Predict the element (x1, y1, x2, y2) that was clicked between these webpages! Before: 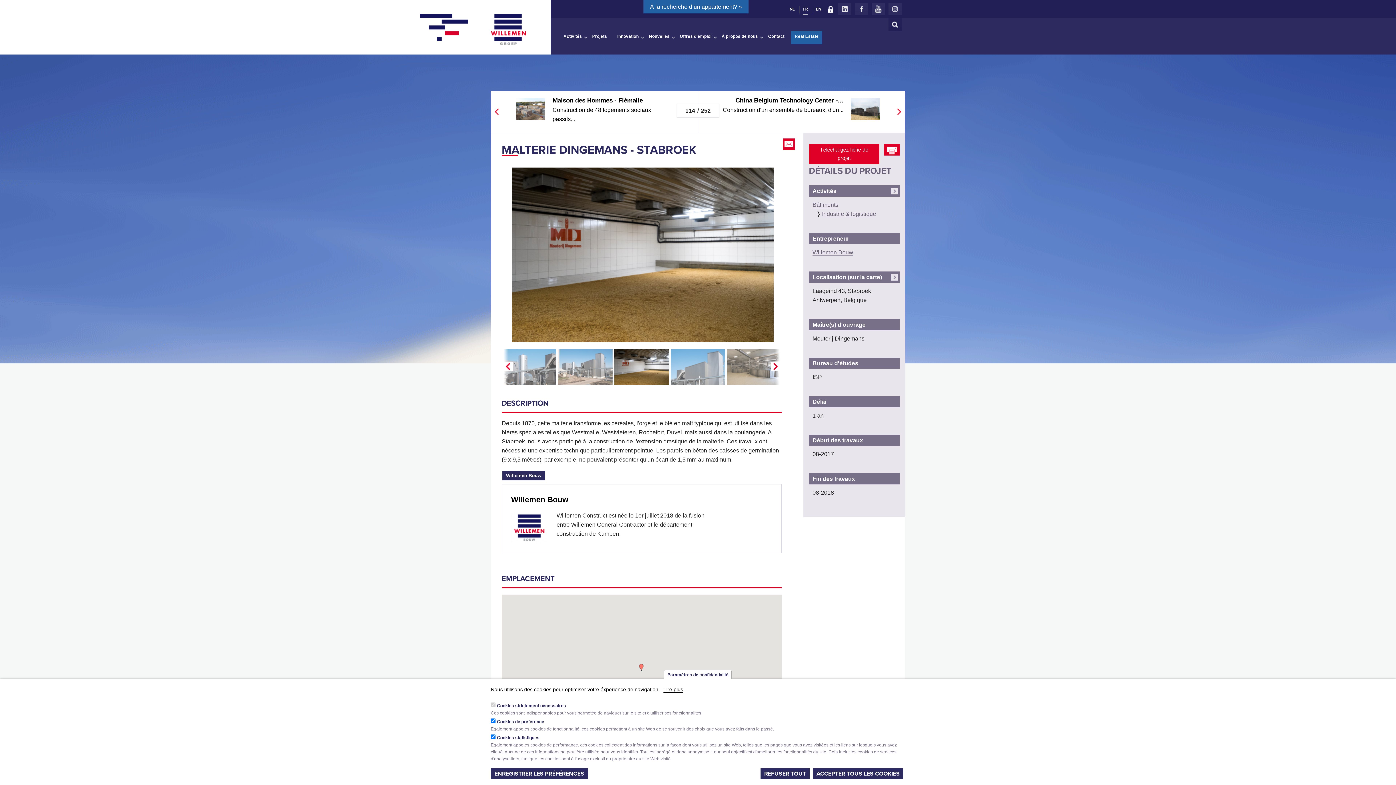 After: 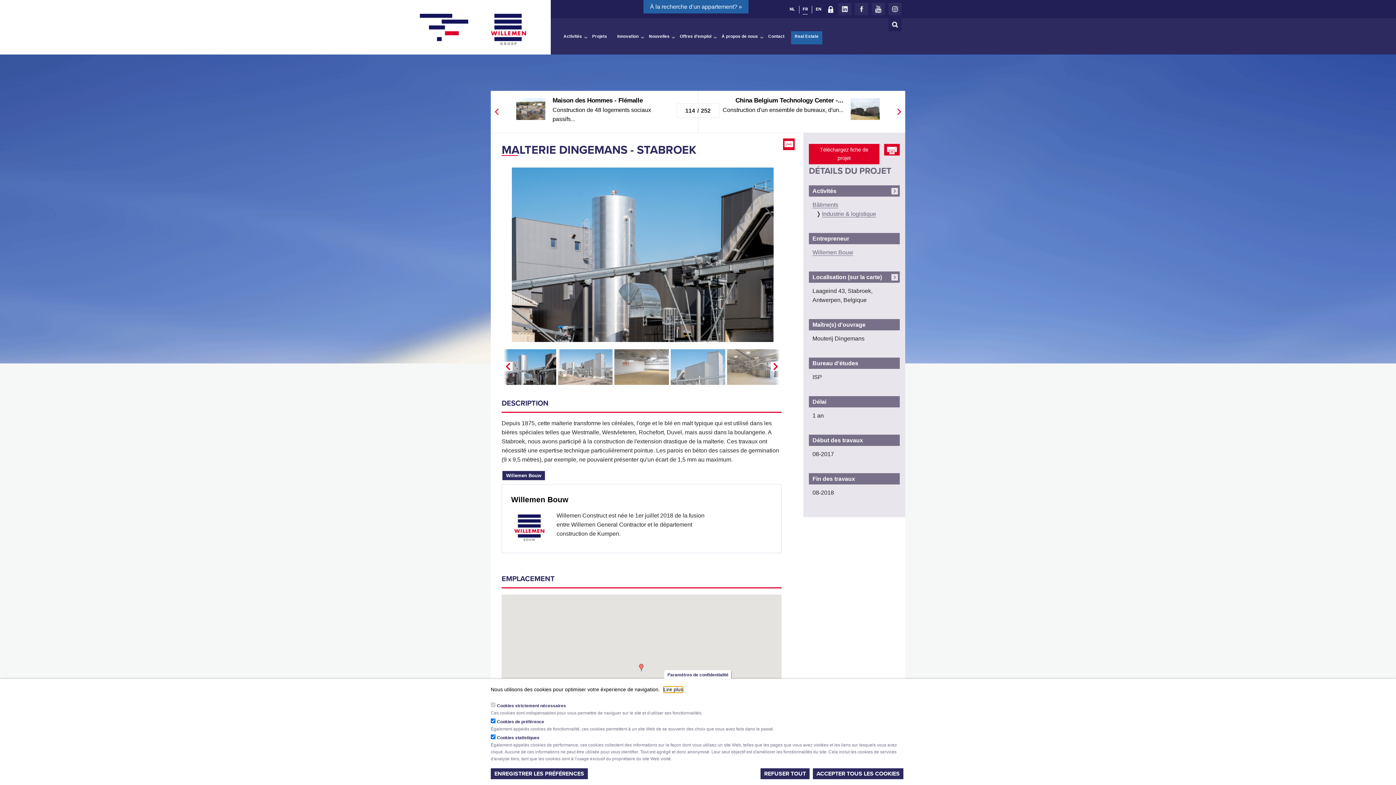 Action: bbox: (663, 686, 683, 693) label: Lire plus